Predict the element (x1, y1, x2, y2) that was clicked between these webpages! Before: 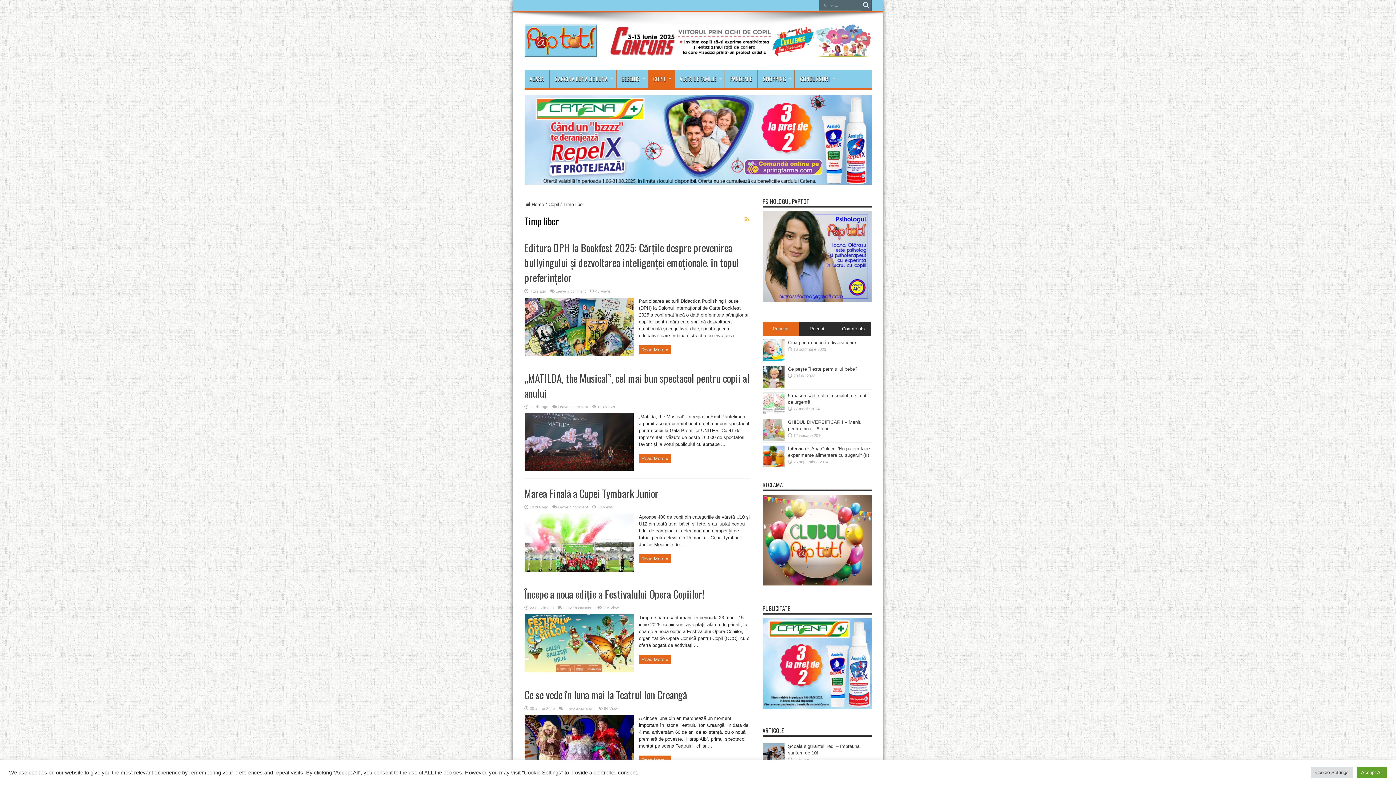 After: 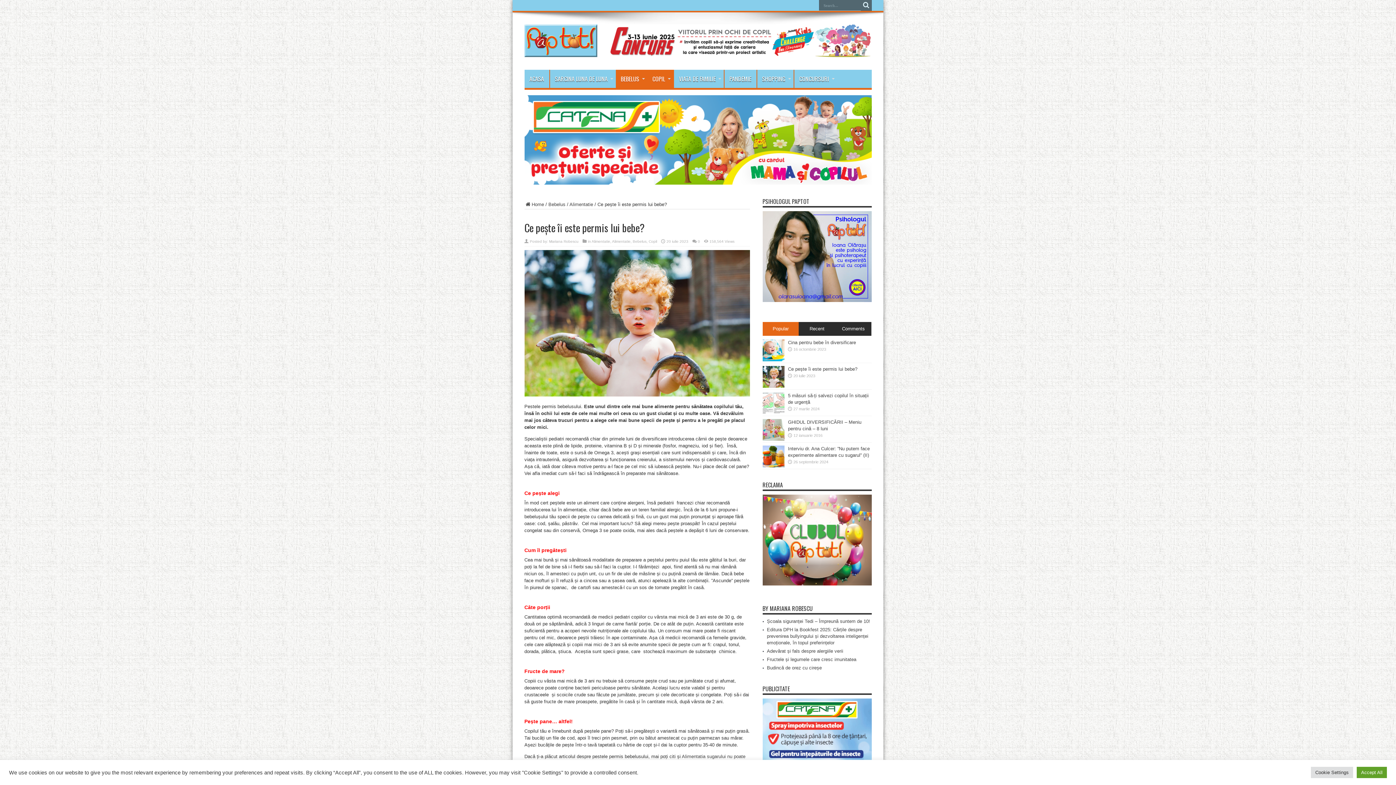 Action: bbox: (788, 366, 857, 372) label: Ce pește îi este permis lui bebe?